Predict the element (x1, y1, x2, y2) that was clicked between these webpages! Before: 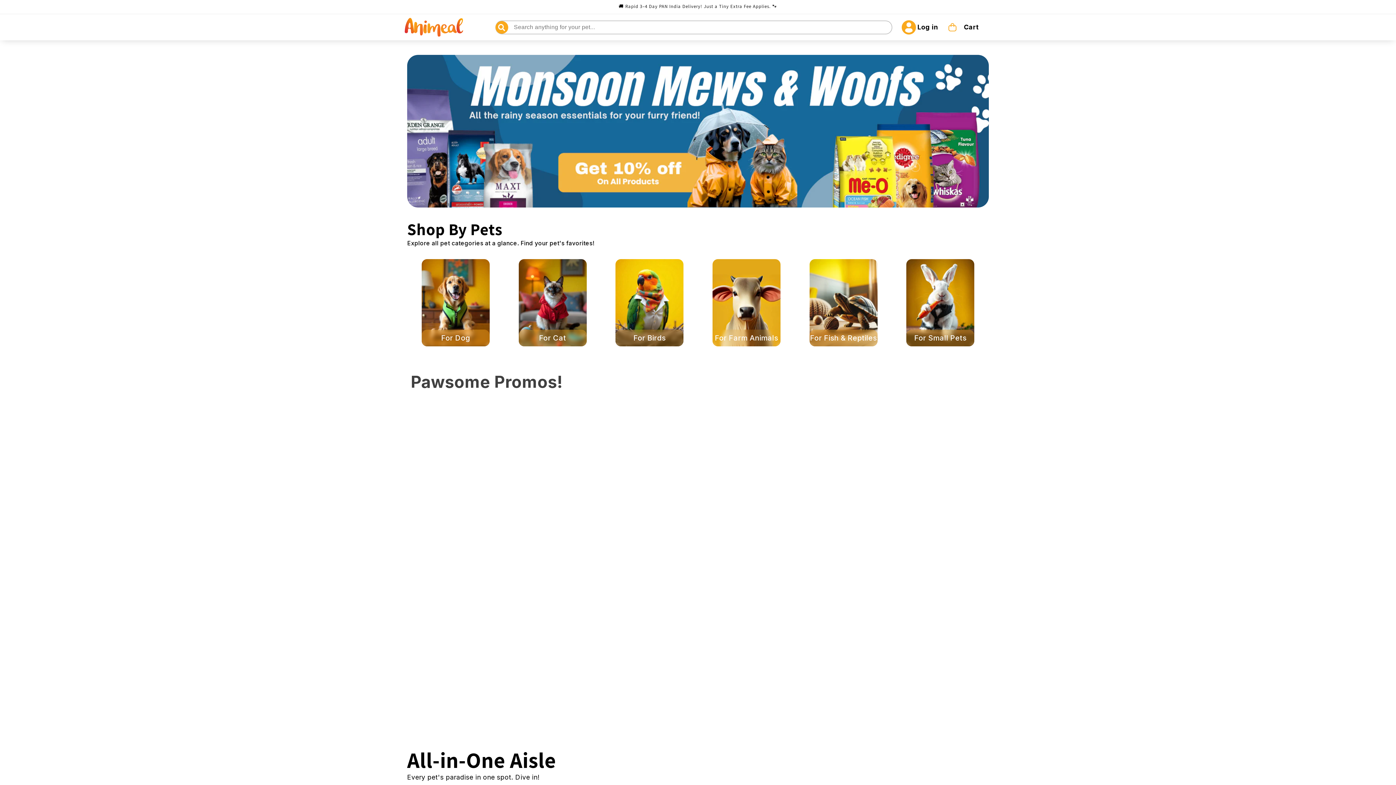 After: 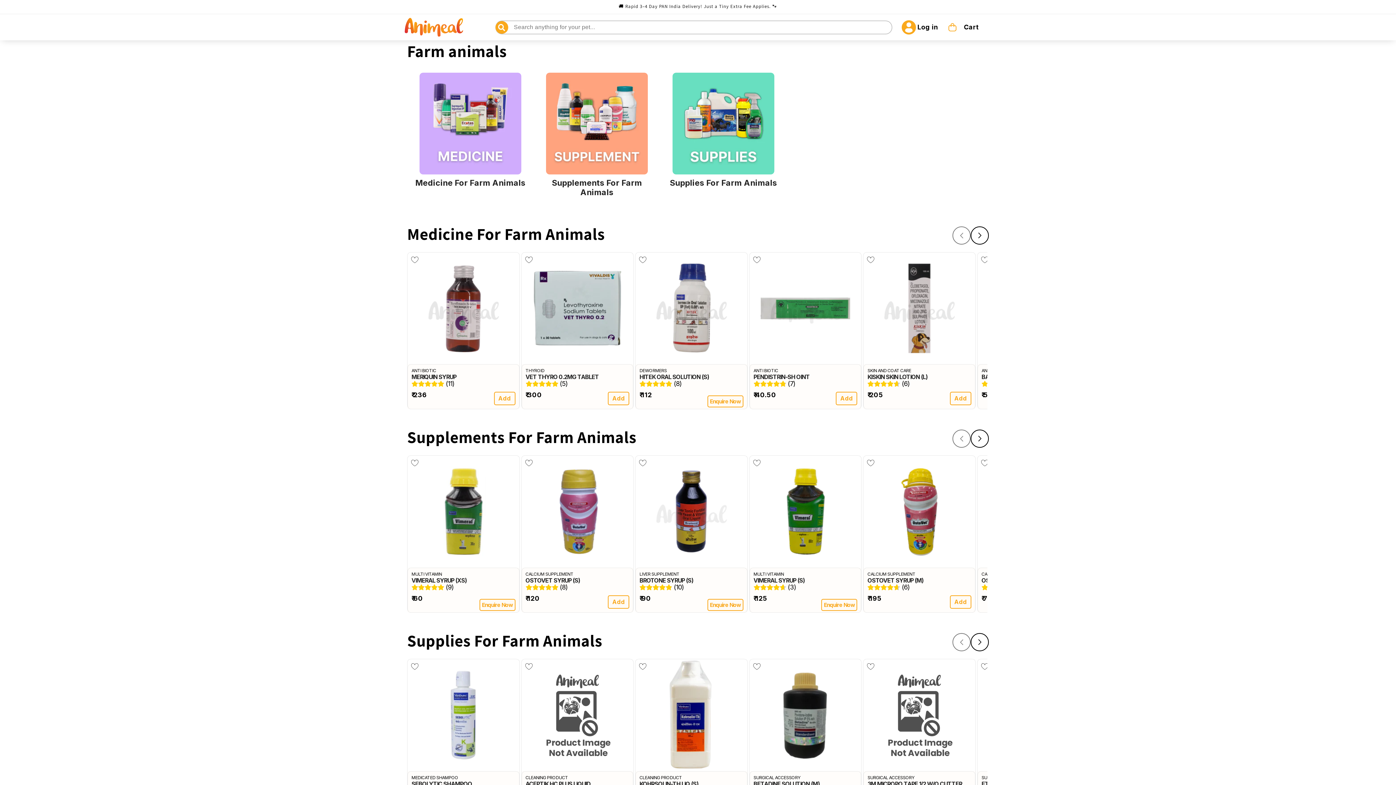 Action: bbox: (715, 333, 778, 342) label: For Farm Animals